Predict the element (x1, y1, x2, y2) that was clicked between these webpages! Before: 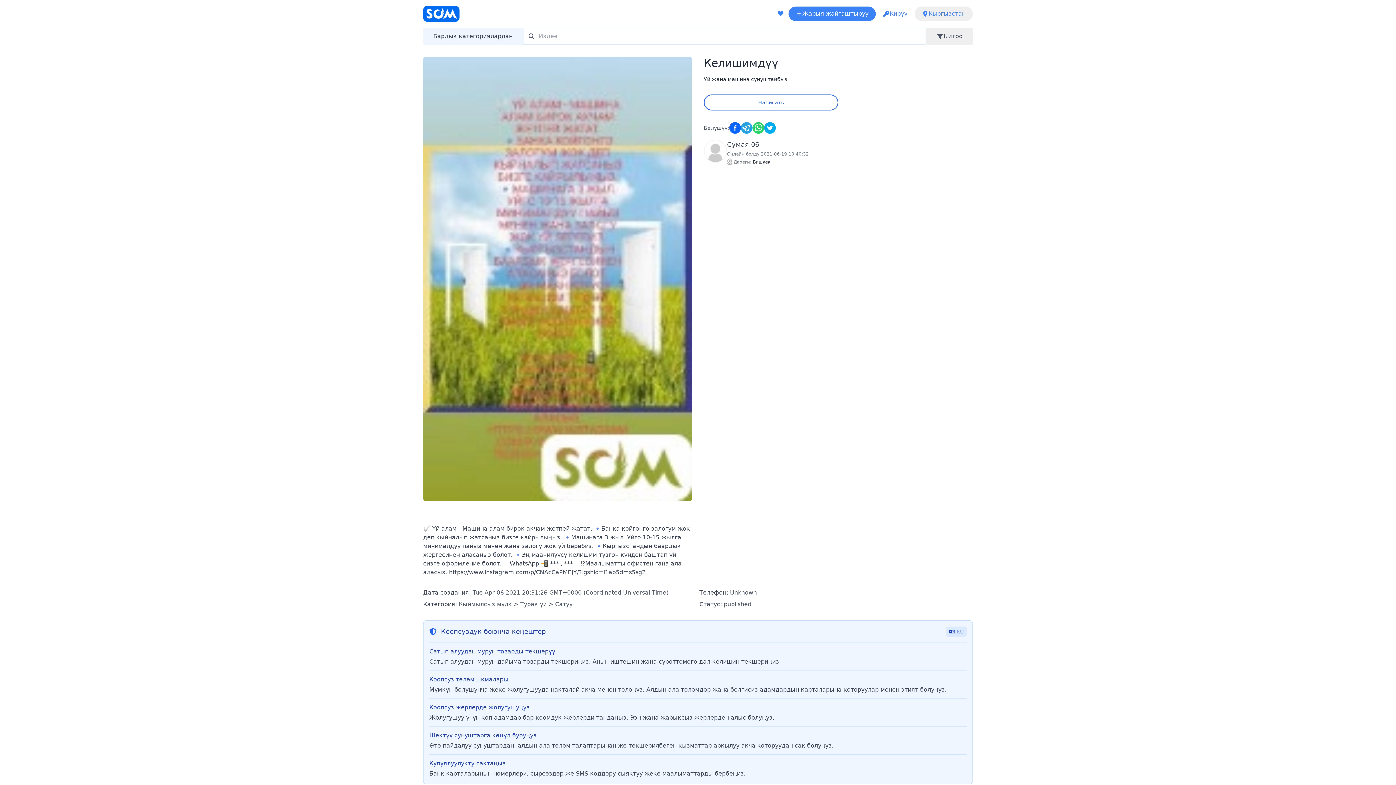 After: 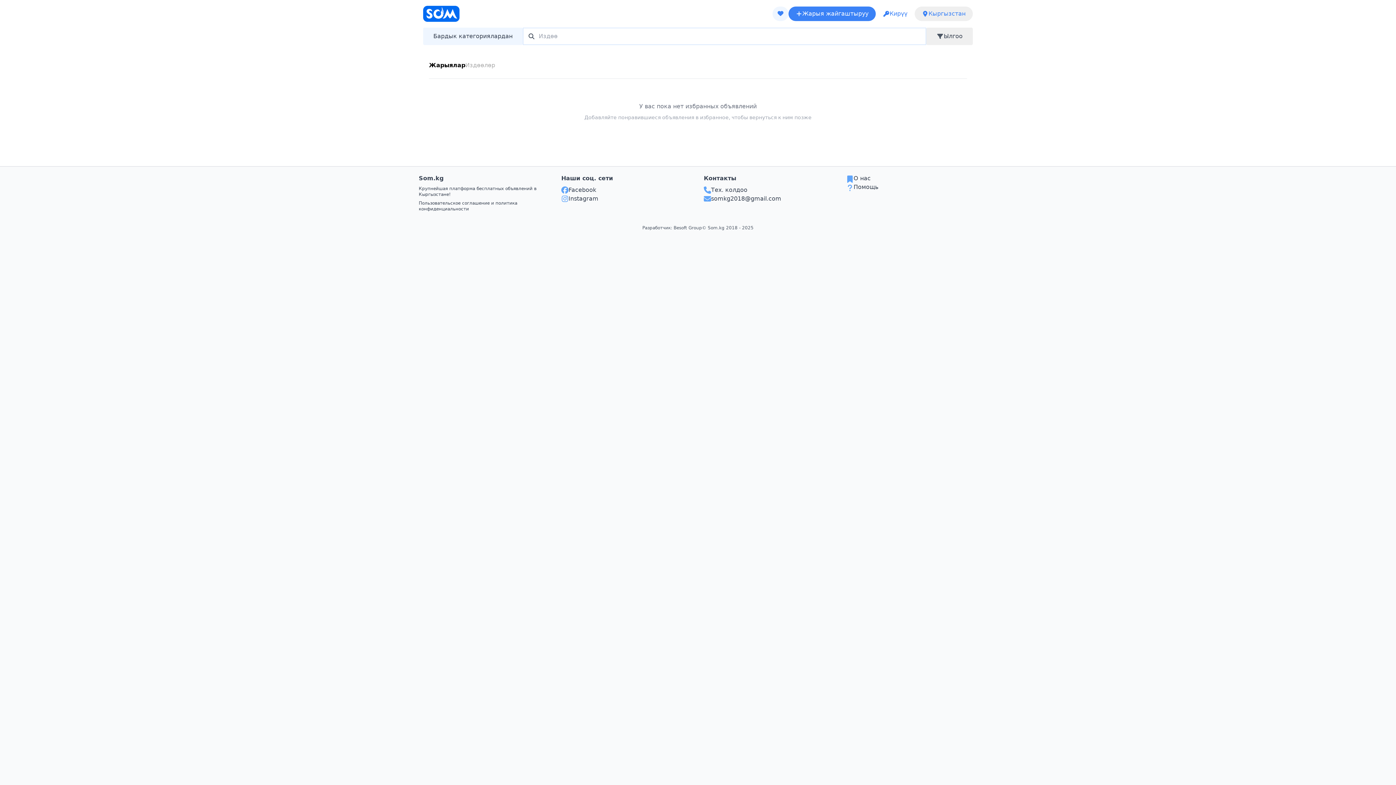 Action: bbox: (811, 6, 827, 21)